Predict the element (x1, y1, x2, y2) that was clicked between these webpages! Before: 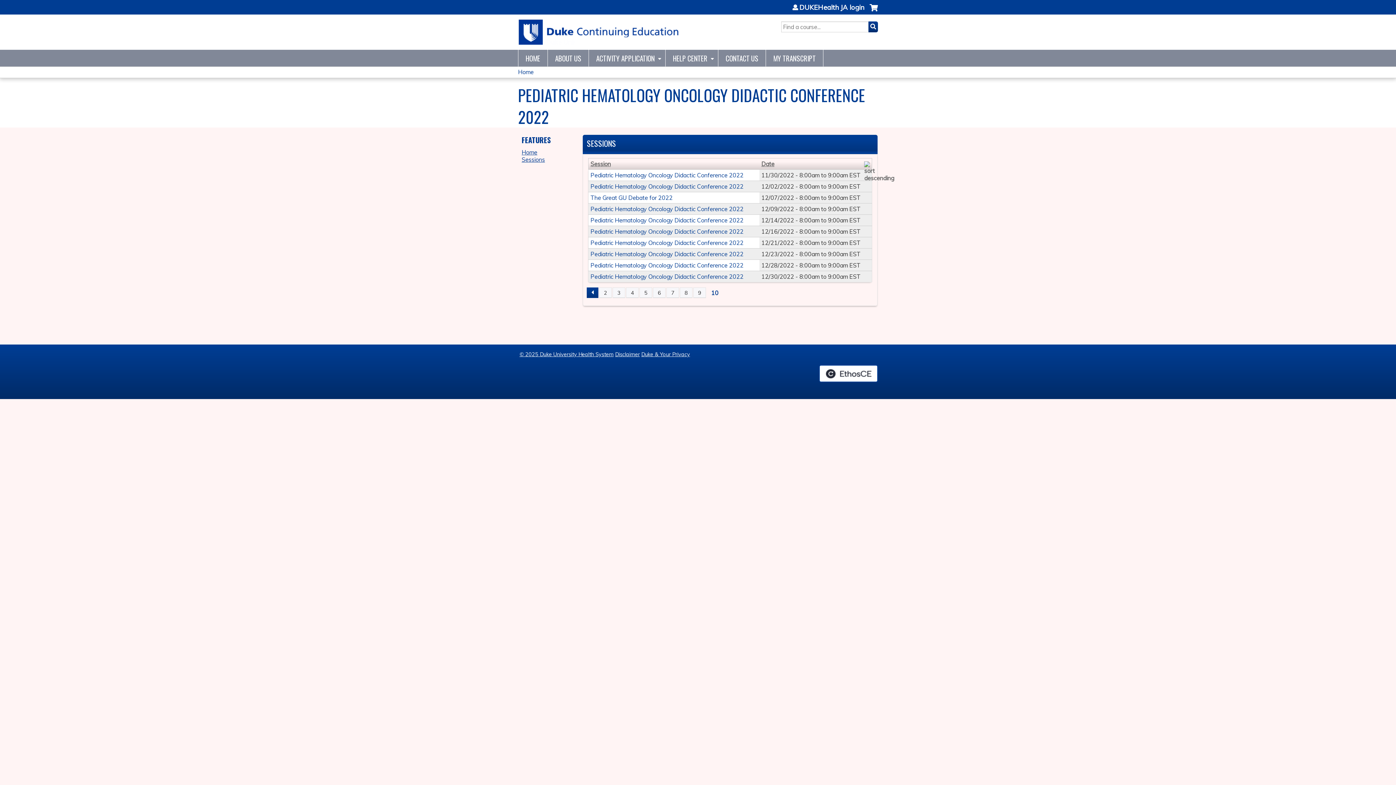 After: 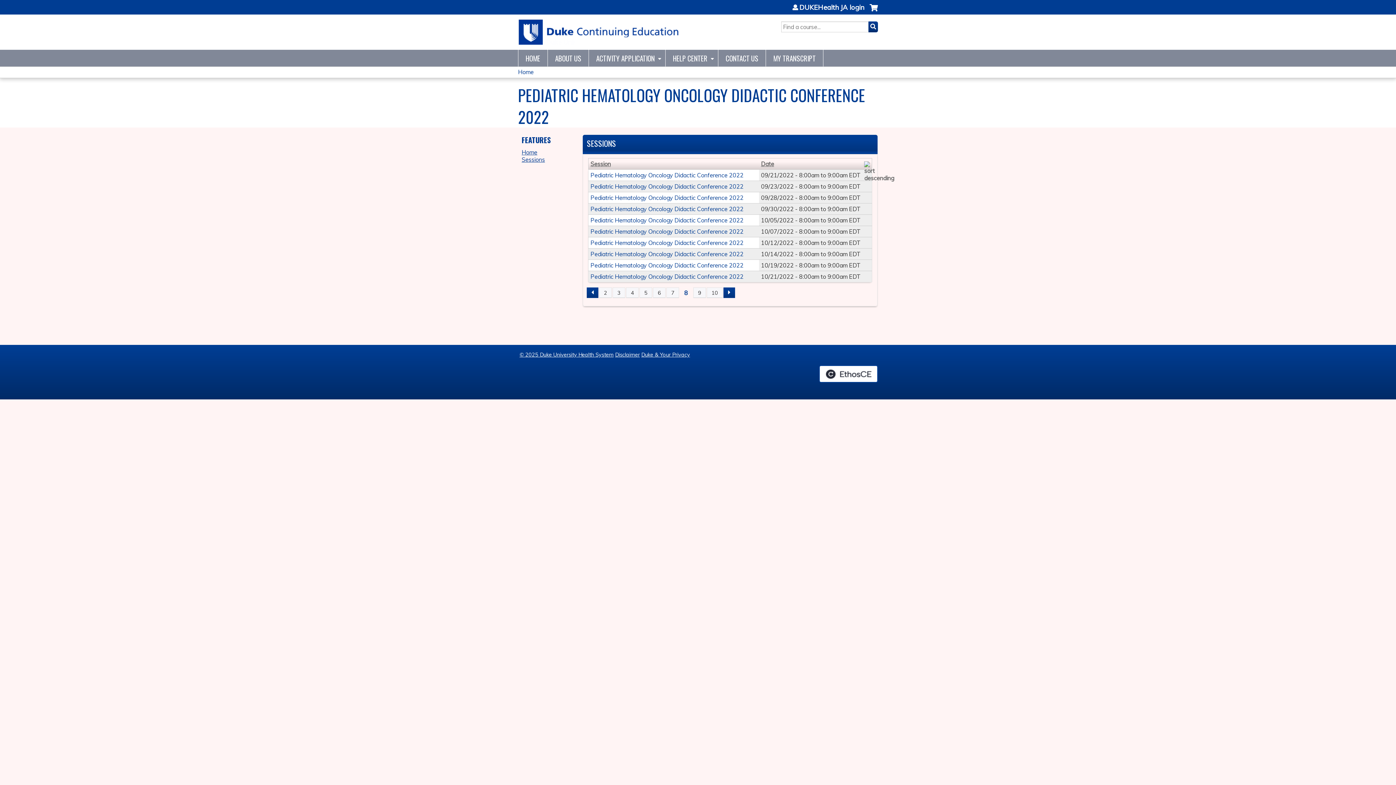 Action: label: 8 bbox: (680, 287, 692, 298)